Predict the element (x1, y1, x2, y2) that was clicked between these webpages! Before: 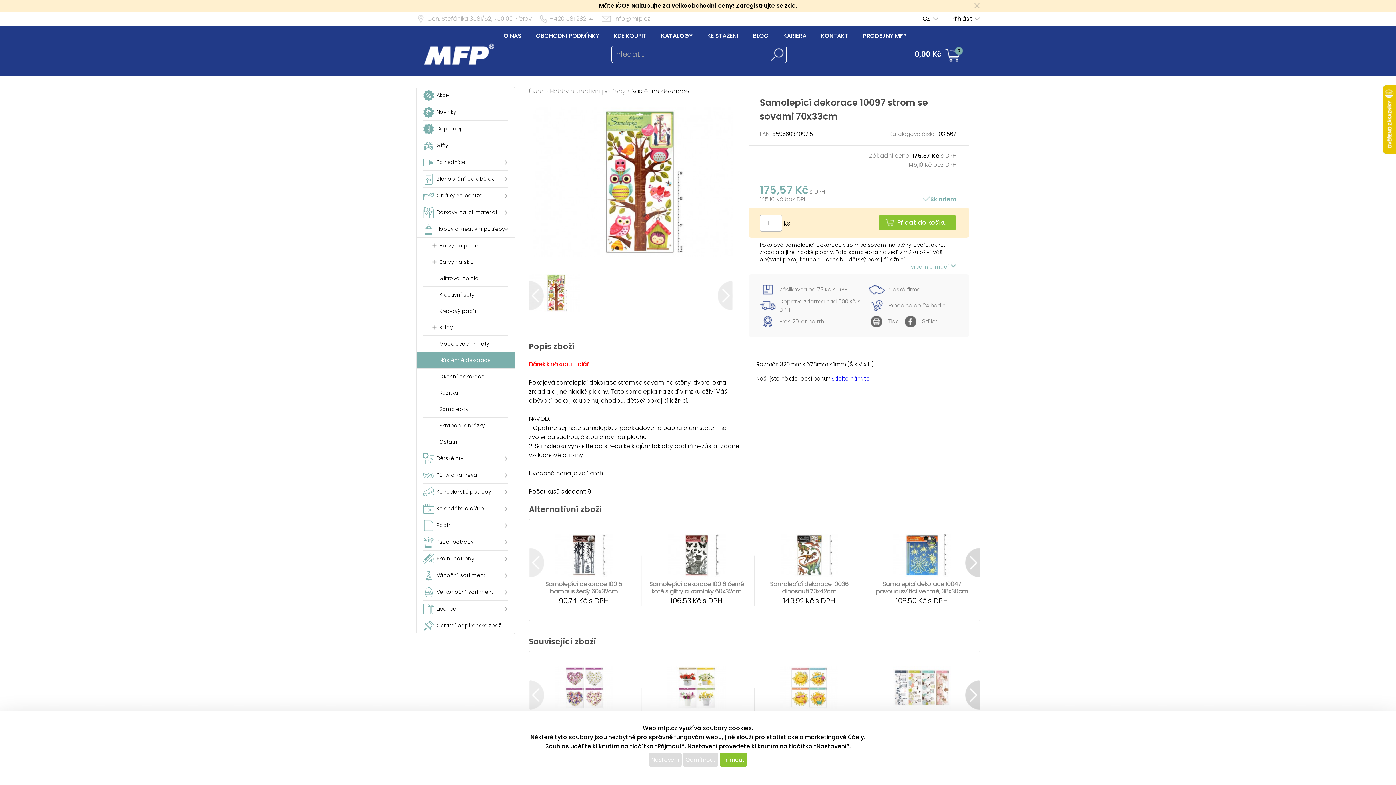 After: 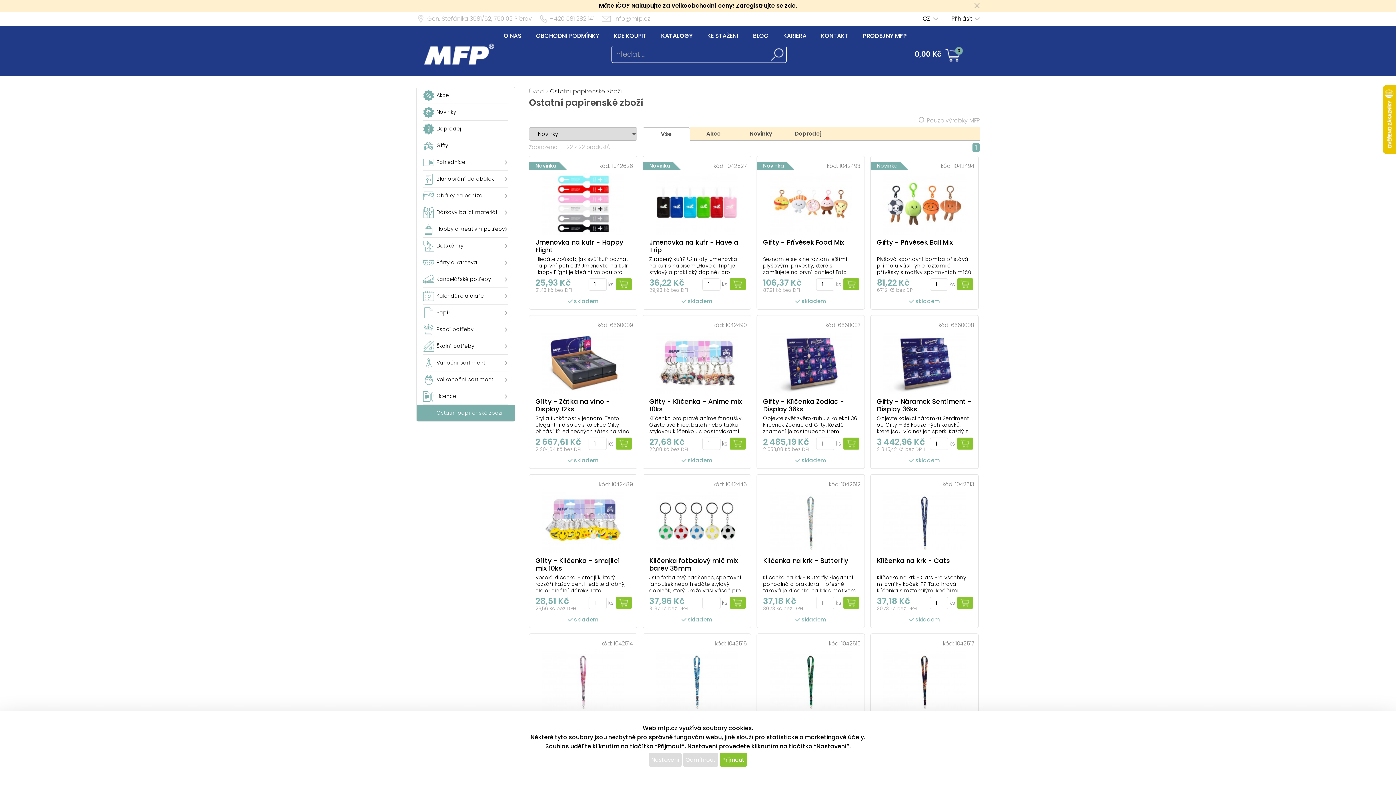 Action: label: Ostatní papírenské zboží bbox: (423, 617, 508, 634)